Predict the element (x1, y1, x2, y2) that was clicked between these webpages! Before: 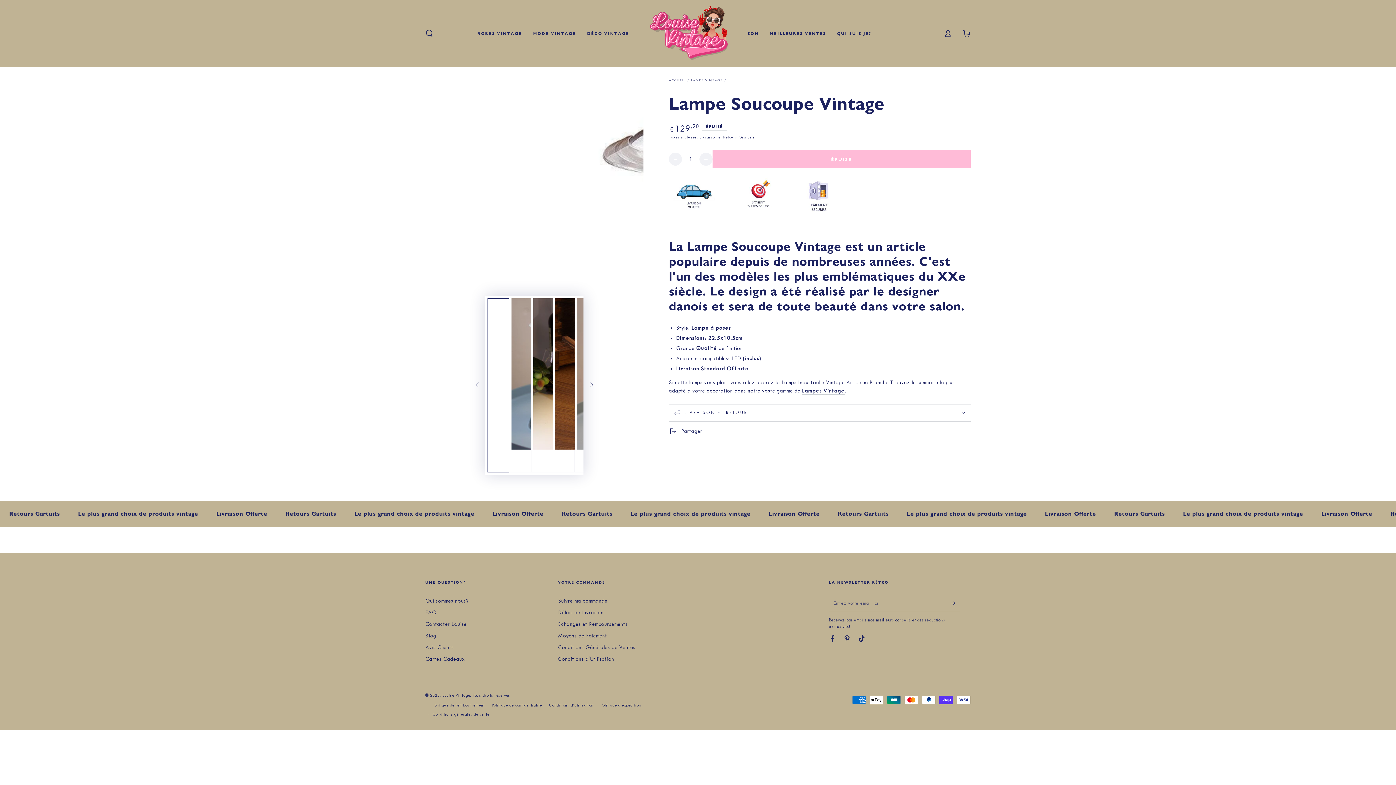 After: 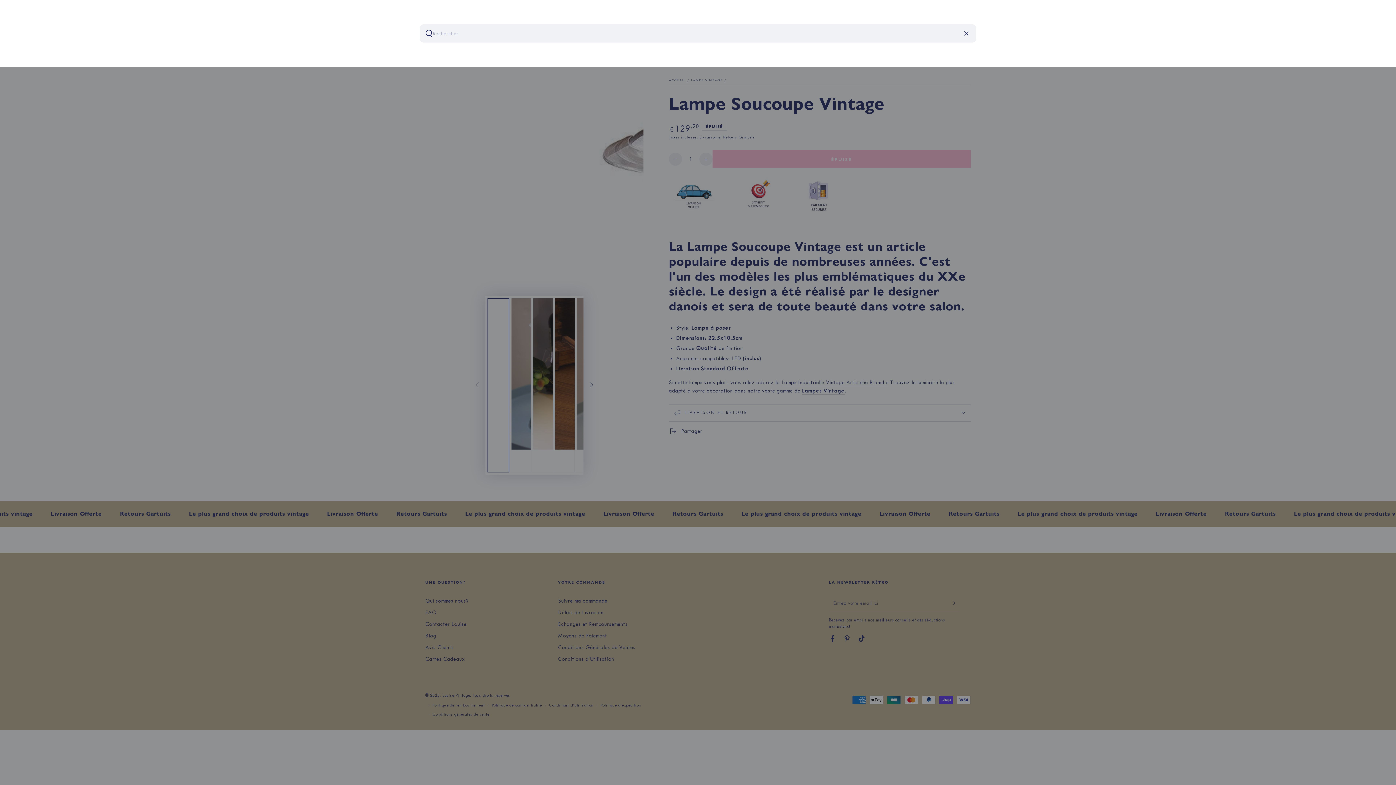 Action: label: Chercher sur notre site bbox: (420, 25, 438, 41)